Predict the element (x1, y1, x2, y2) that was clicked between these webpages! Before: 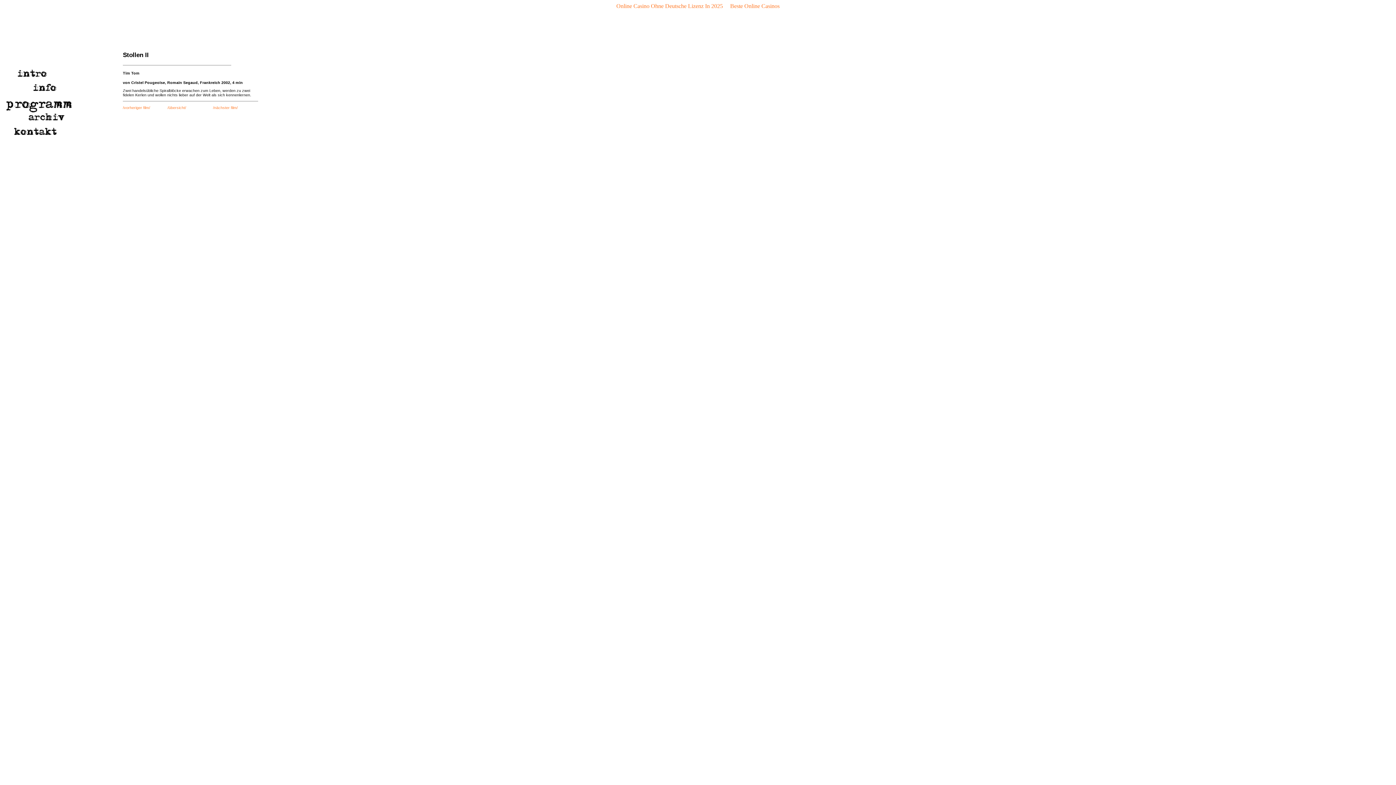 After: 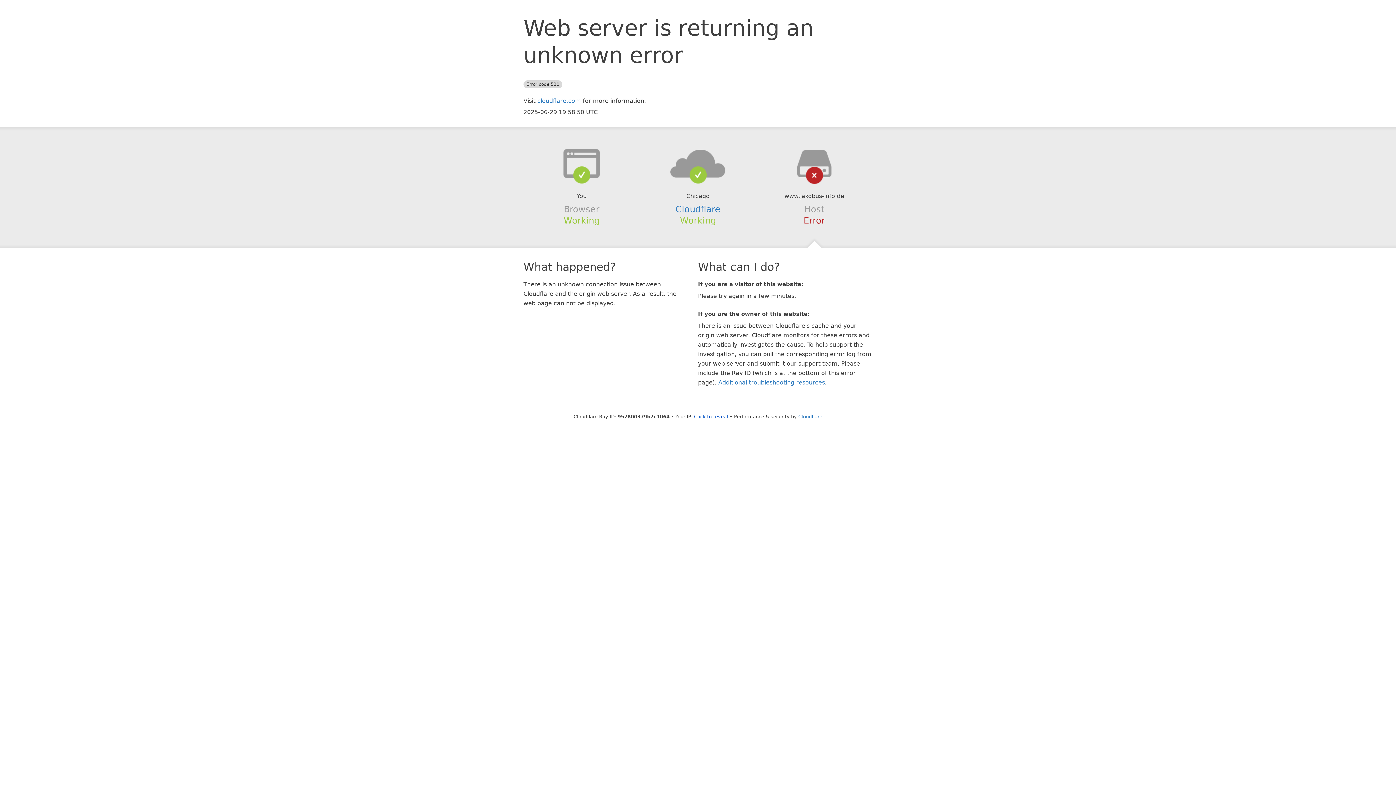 Action: bbox: (726, 1, 783, 10) label: Beste Online Casinos